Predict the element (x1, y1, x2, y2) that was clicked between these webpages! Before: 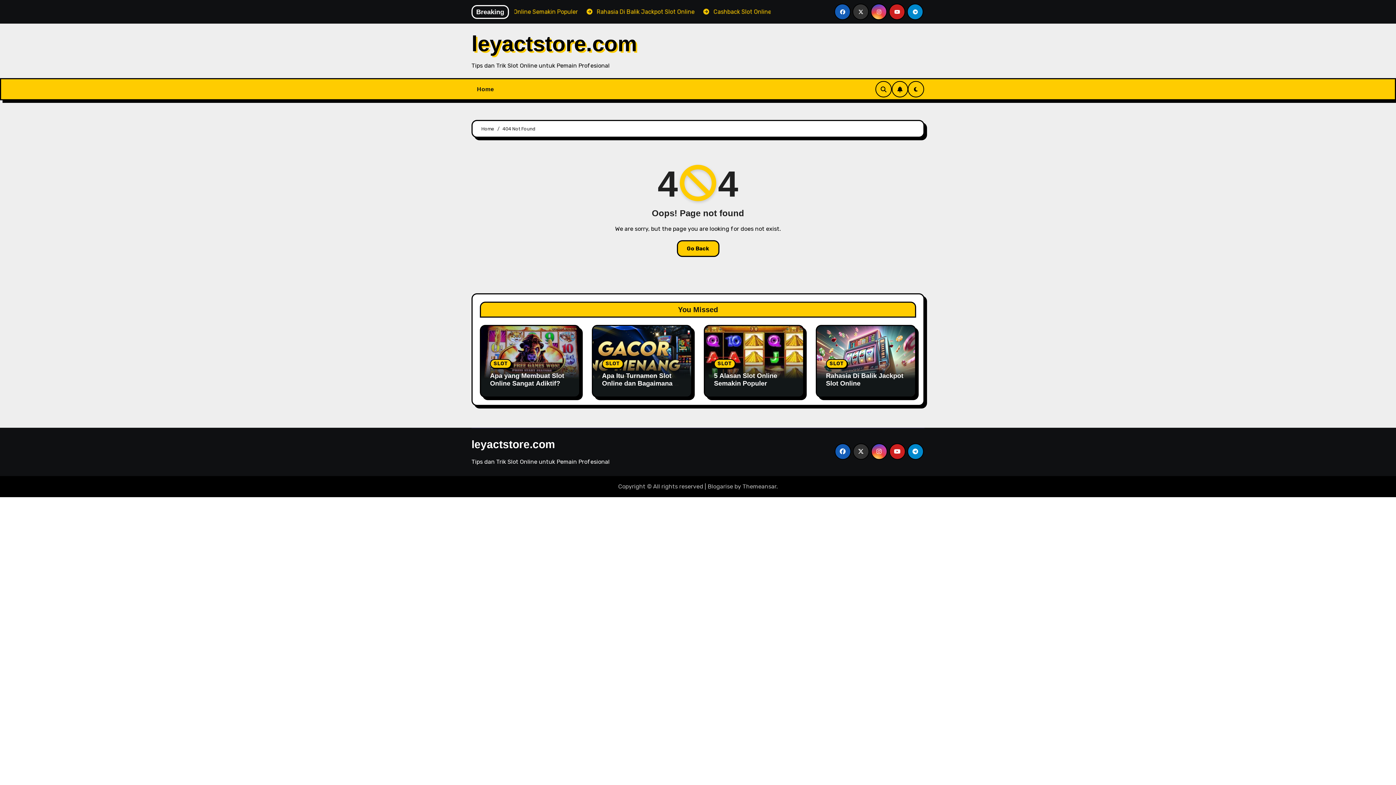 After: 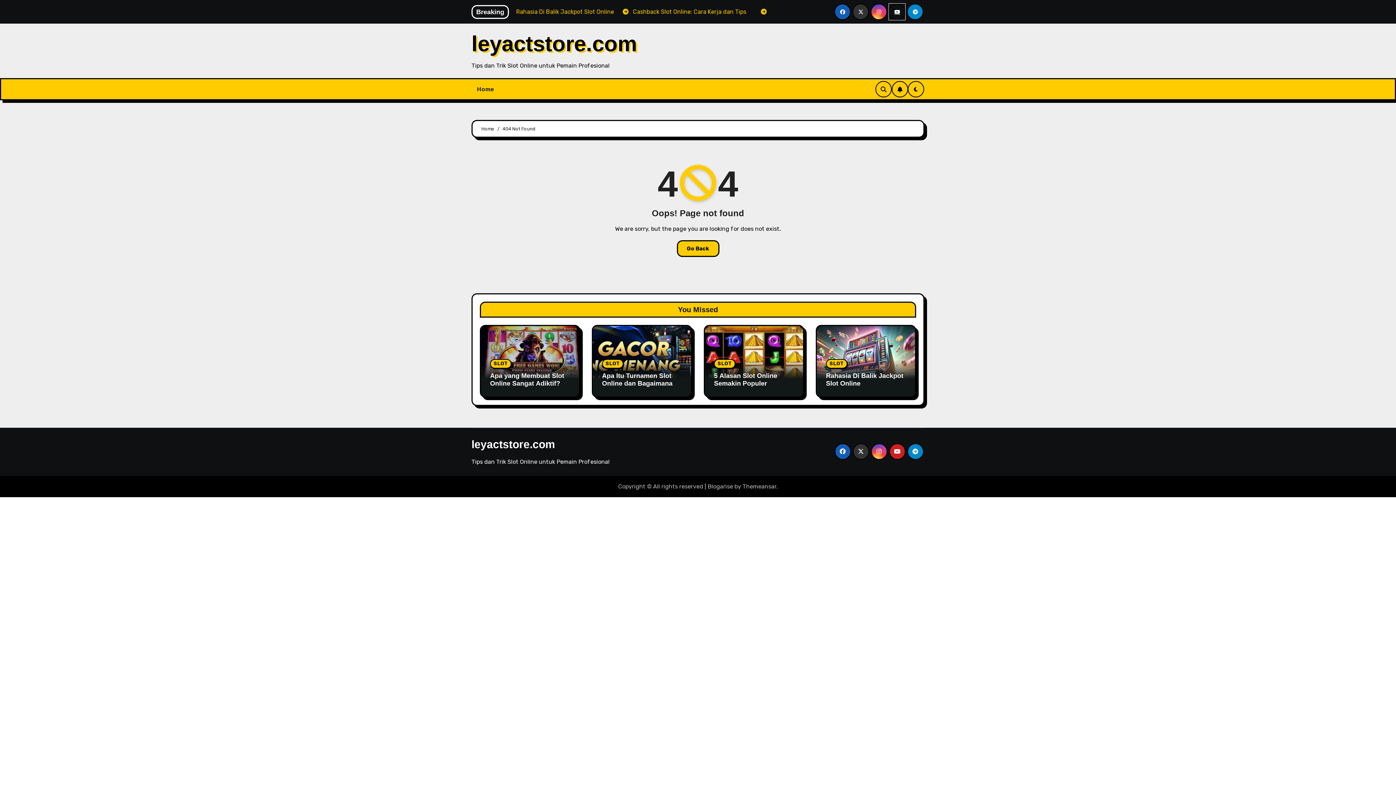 Action: bbox: (889, 3, 905, 20)